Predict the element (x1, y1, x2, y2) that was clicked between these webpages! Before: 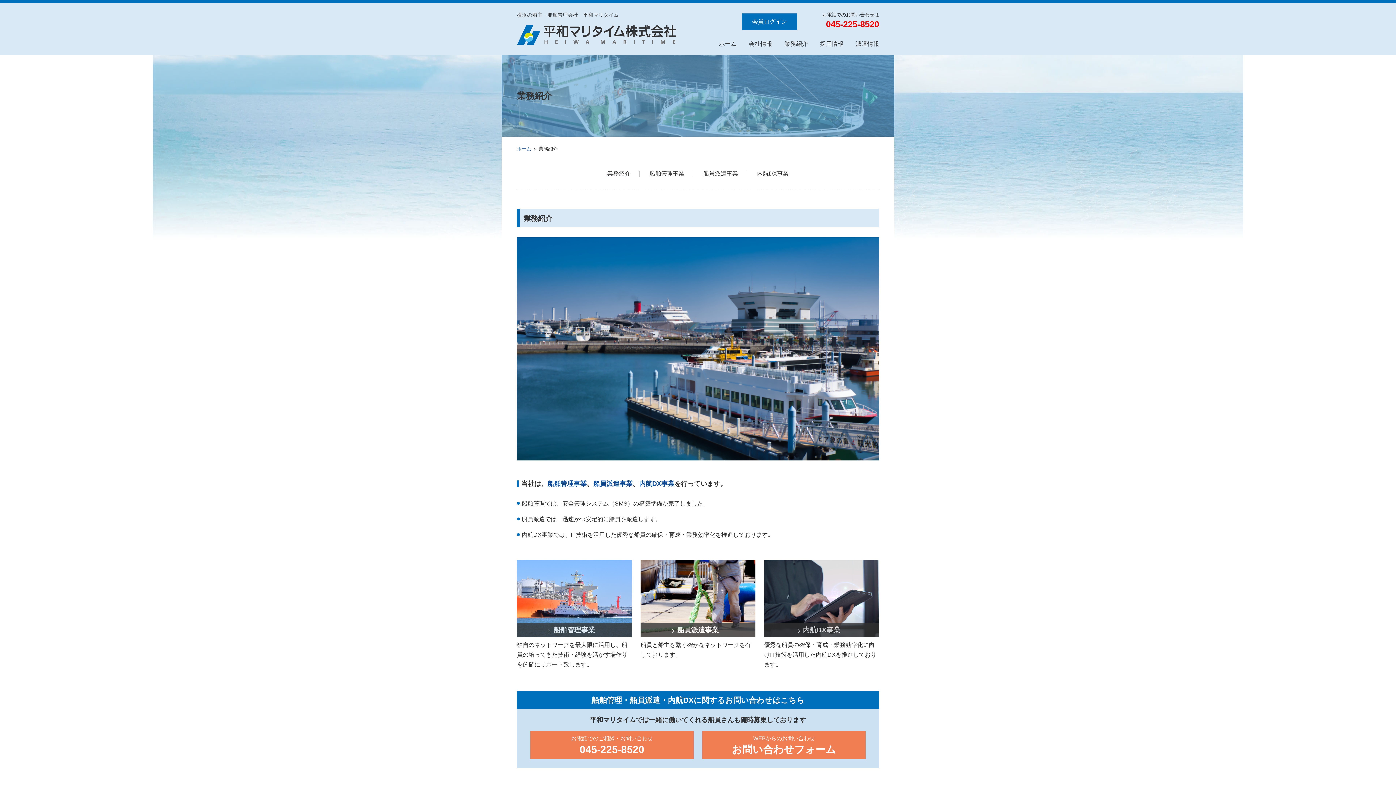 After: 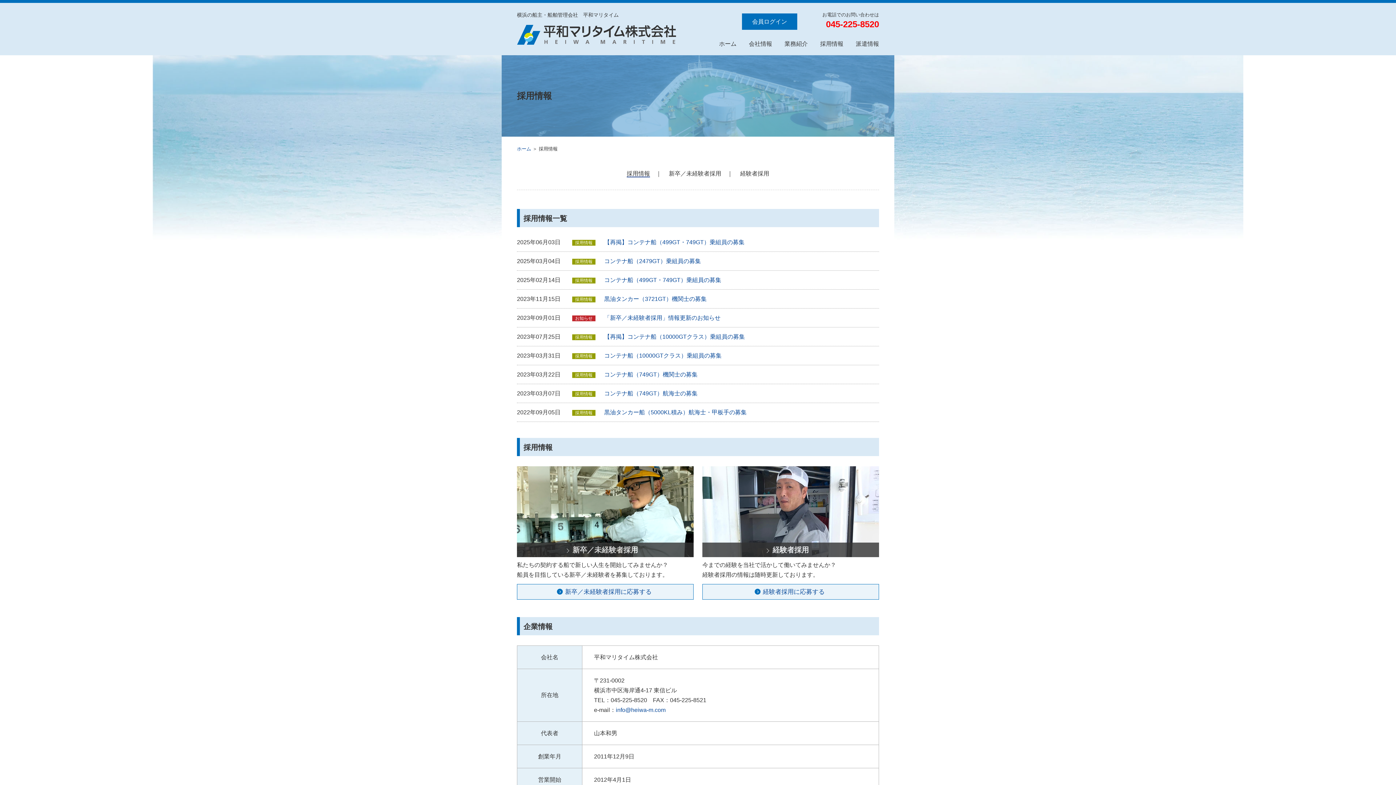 Action: label: 採用情報 bbox: (820, 32, 843, 55)